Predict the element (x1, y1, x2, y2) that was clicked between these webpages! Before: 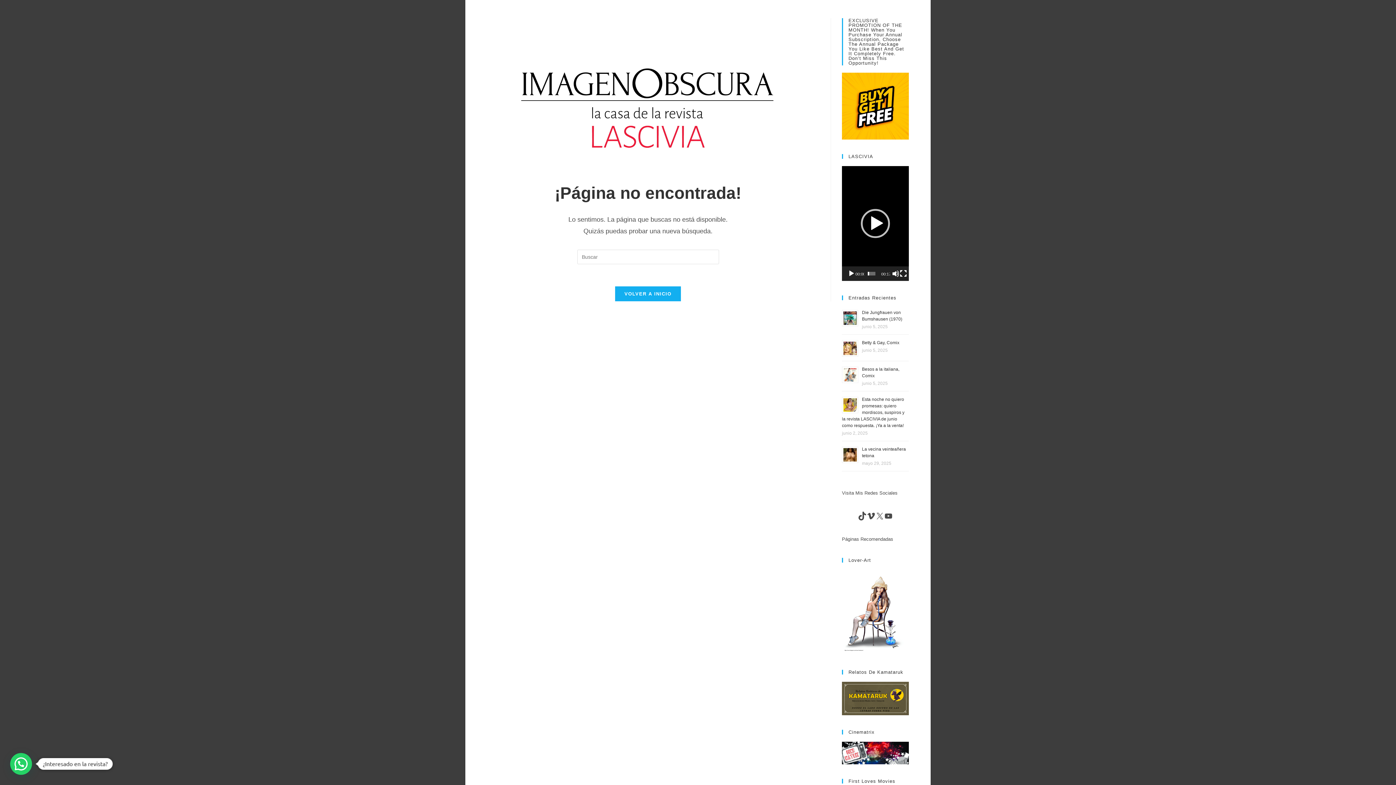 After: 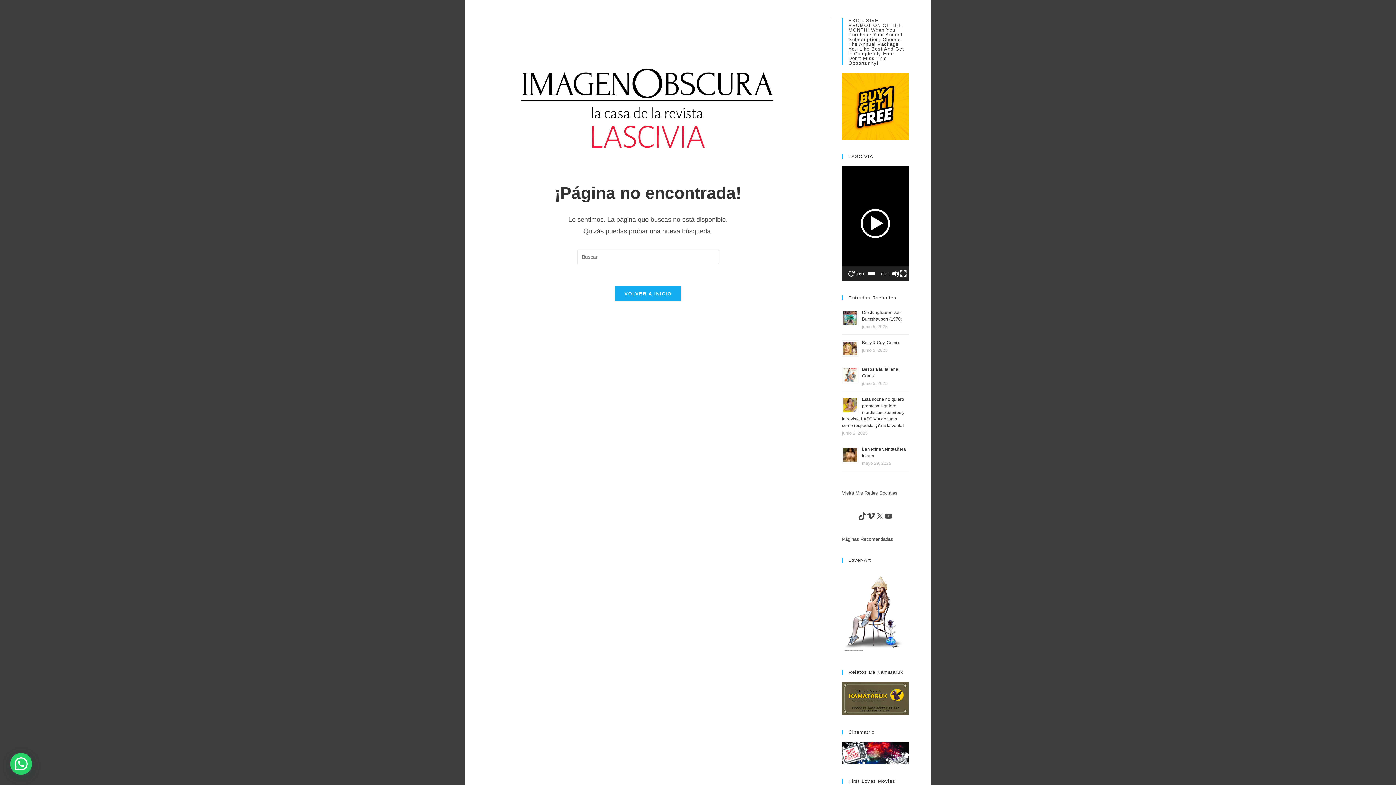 Action: bbox: (861, 209, 890, 238) label: Reproducir